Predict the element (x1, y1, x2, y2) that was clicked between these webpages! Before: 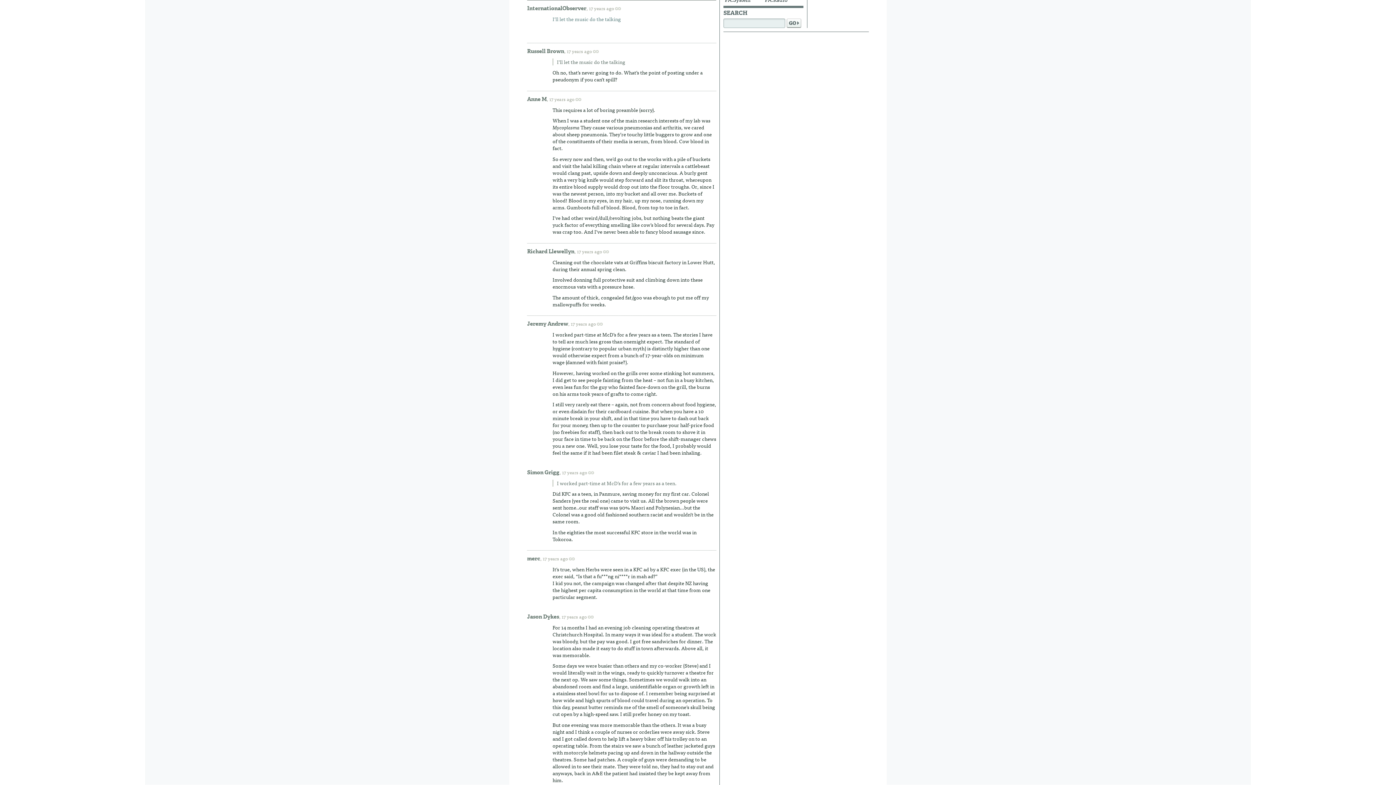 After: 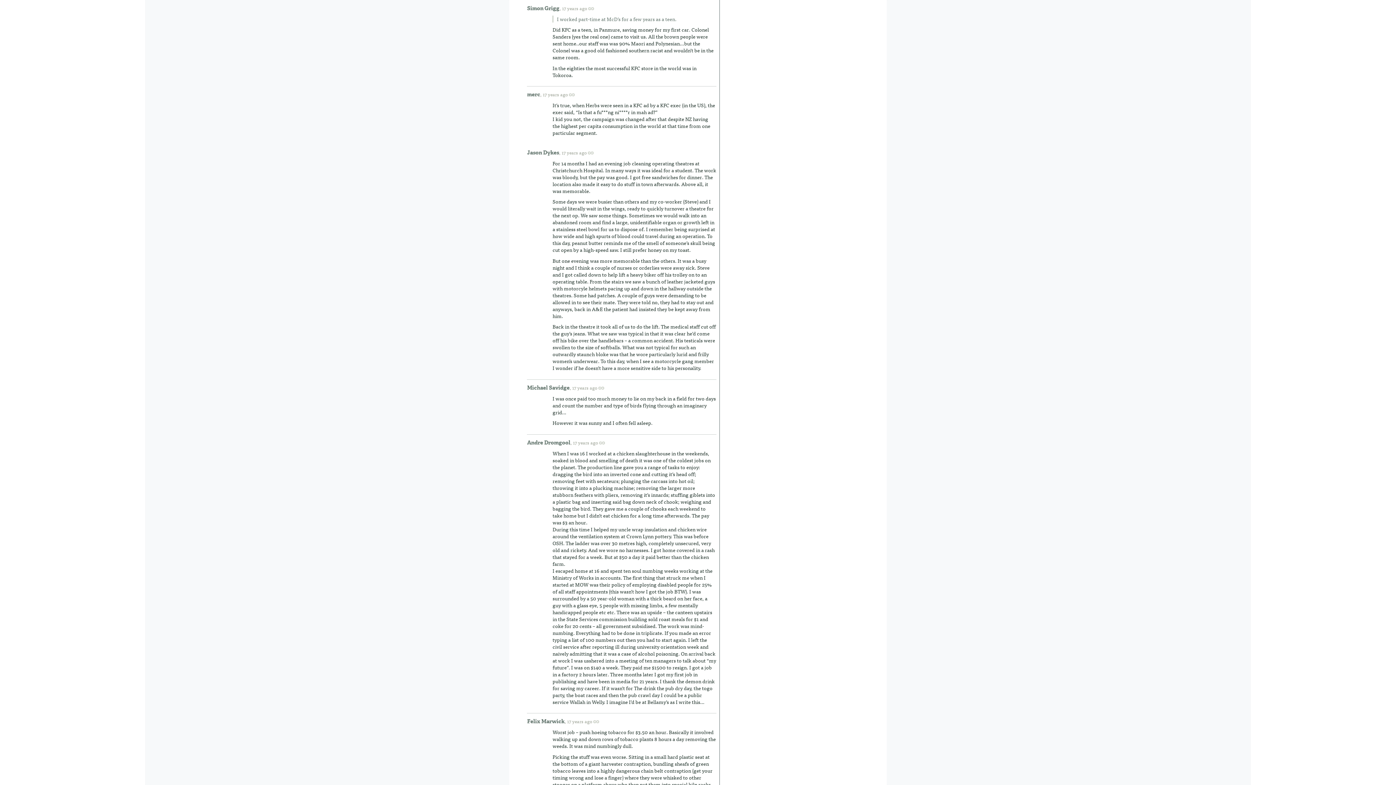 Action: bbox: (562, 468, 601, 476) label: 17 years ago